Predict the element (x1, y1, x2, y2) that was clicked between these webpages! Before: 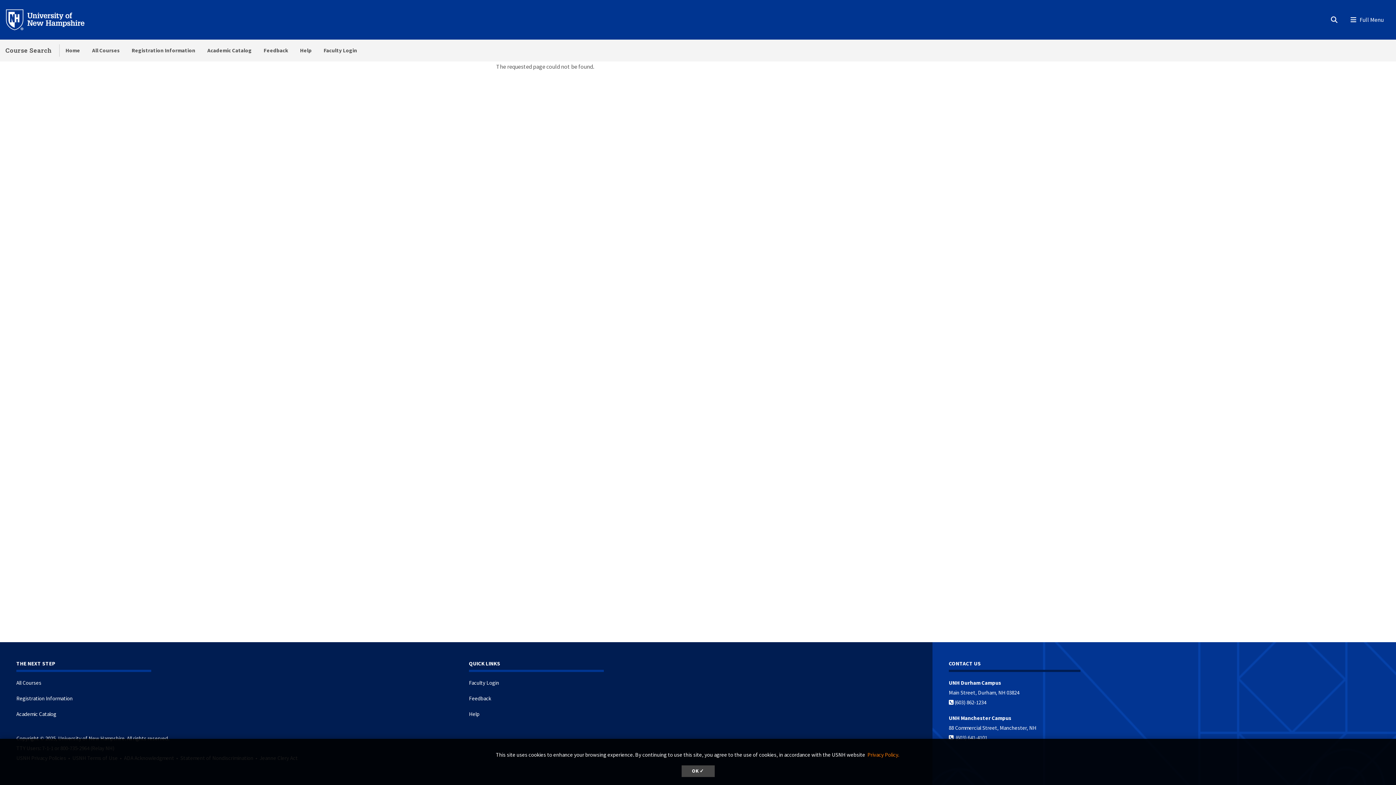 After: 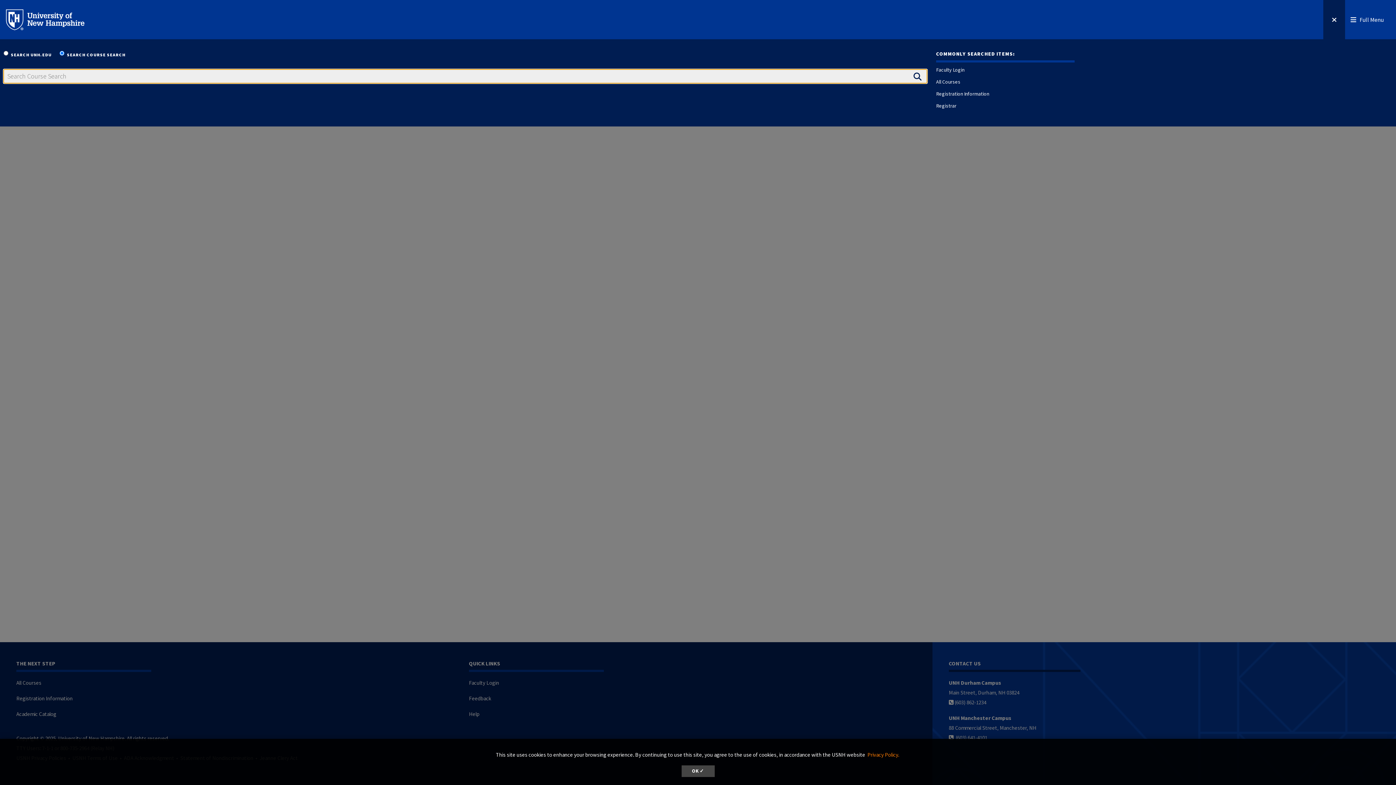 Action: label: Search bbox: (1323, -4, 1345, 41)